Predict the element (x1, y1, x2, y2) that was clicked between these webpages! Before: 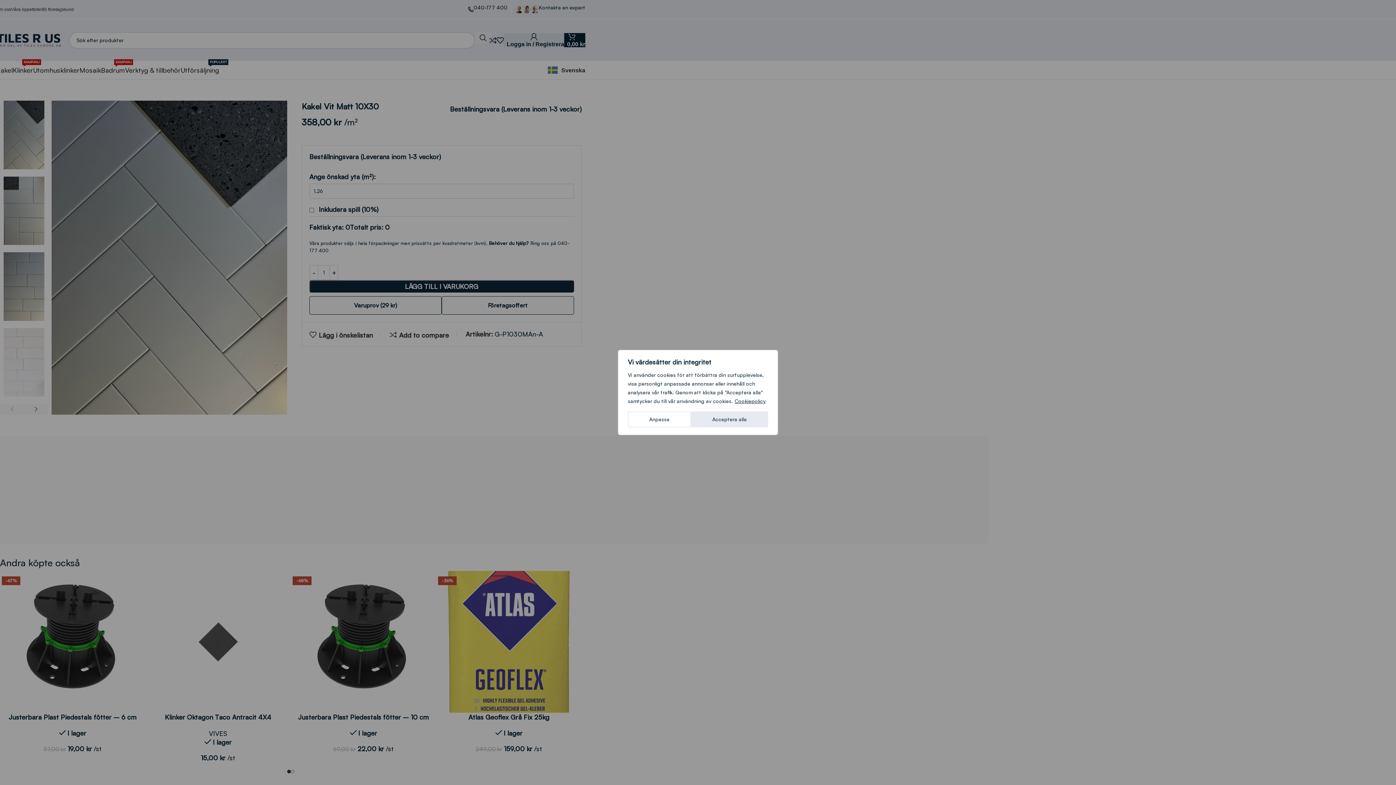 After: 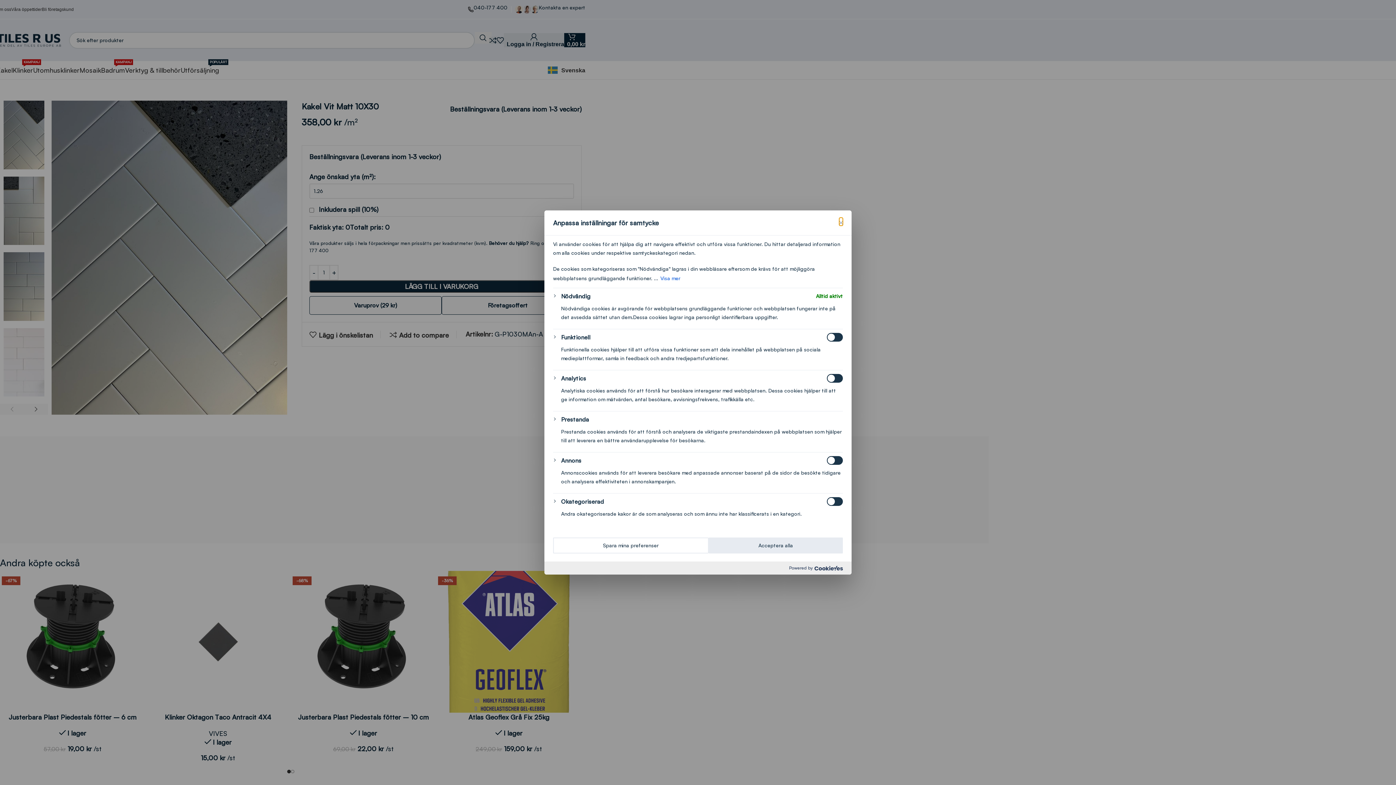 Action: label: Anpassa bbox: (628, 411, 691, 427)